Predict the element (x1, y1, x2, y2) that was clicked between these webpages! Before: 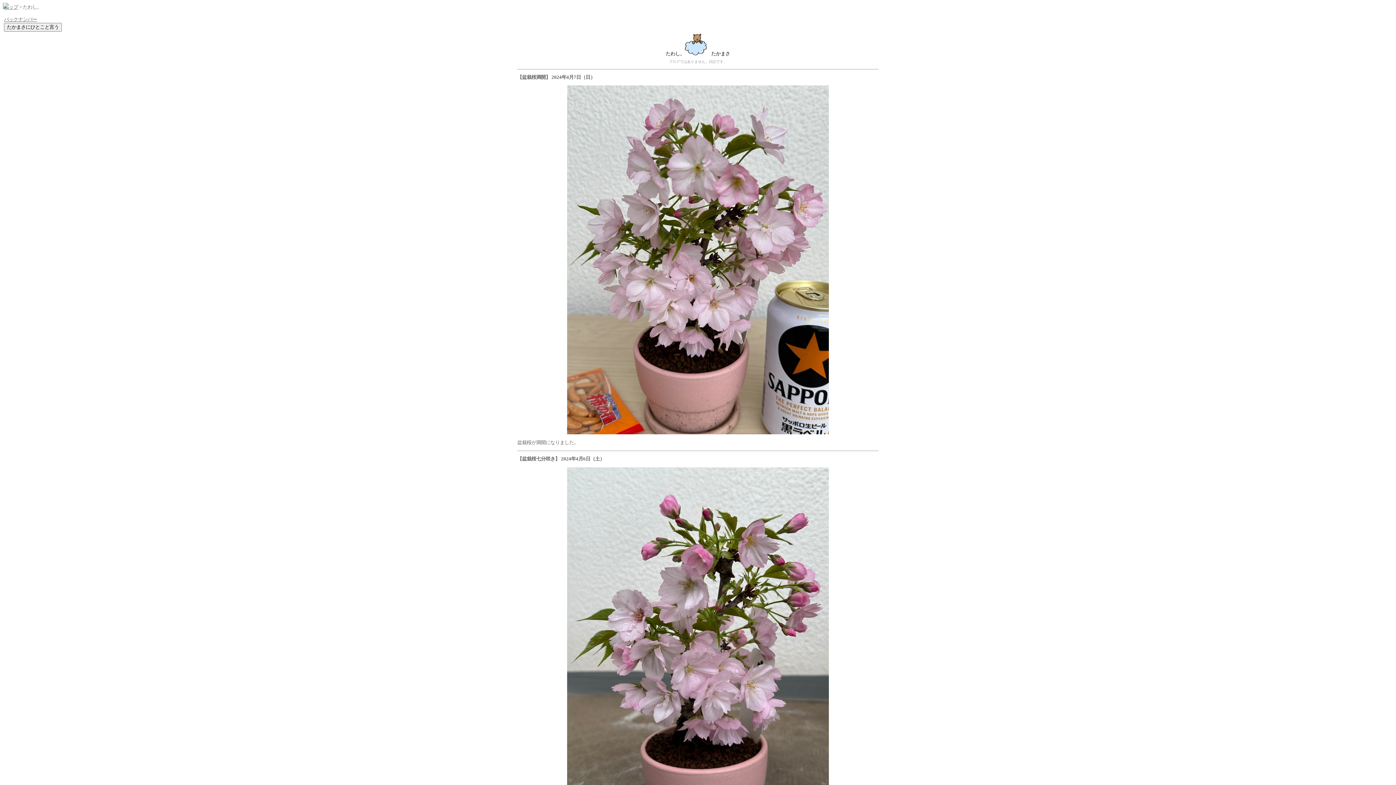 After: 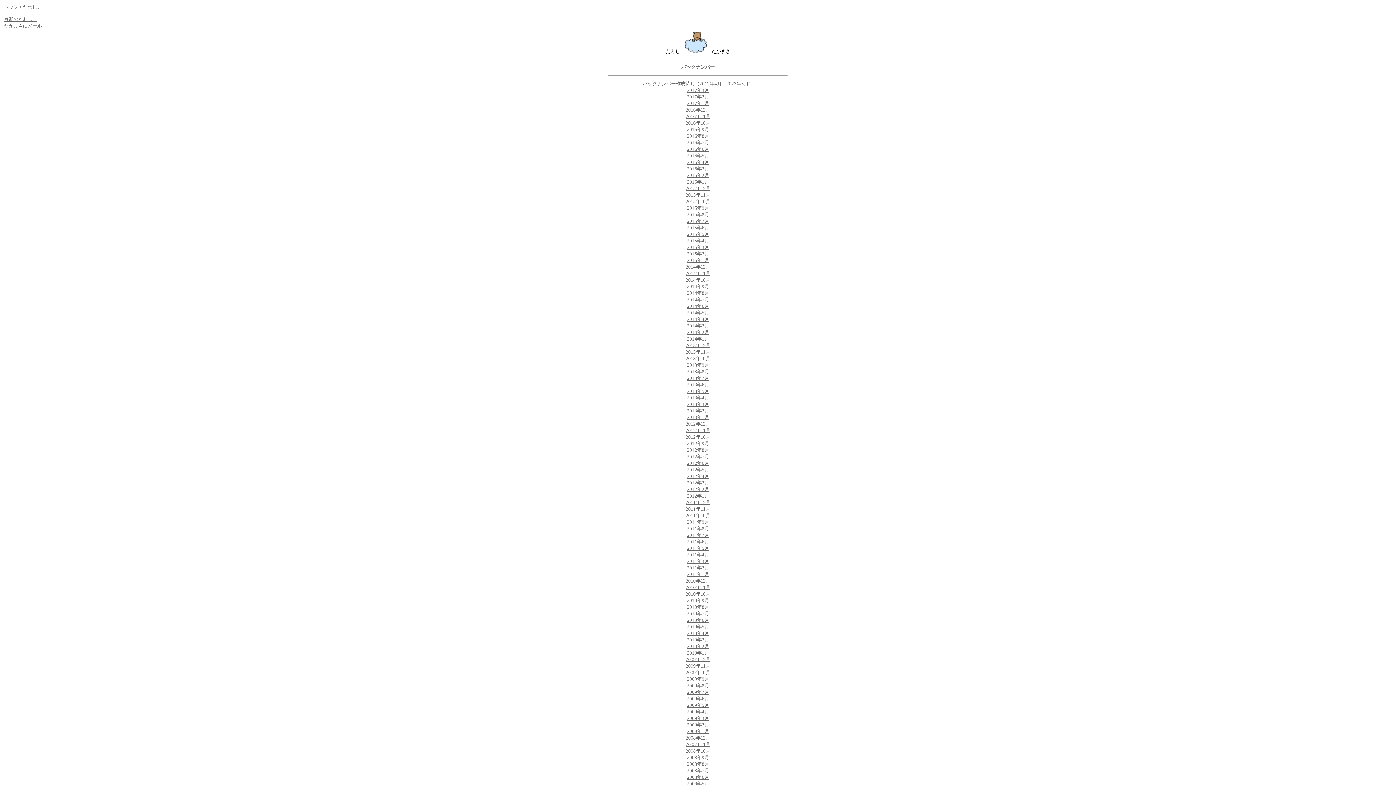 Action: label: バックナンバー bbox: (4, 16, 37, 22)